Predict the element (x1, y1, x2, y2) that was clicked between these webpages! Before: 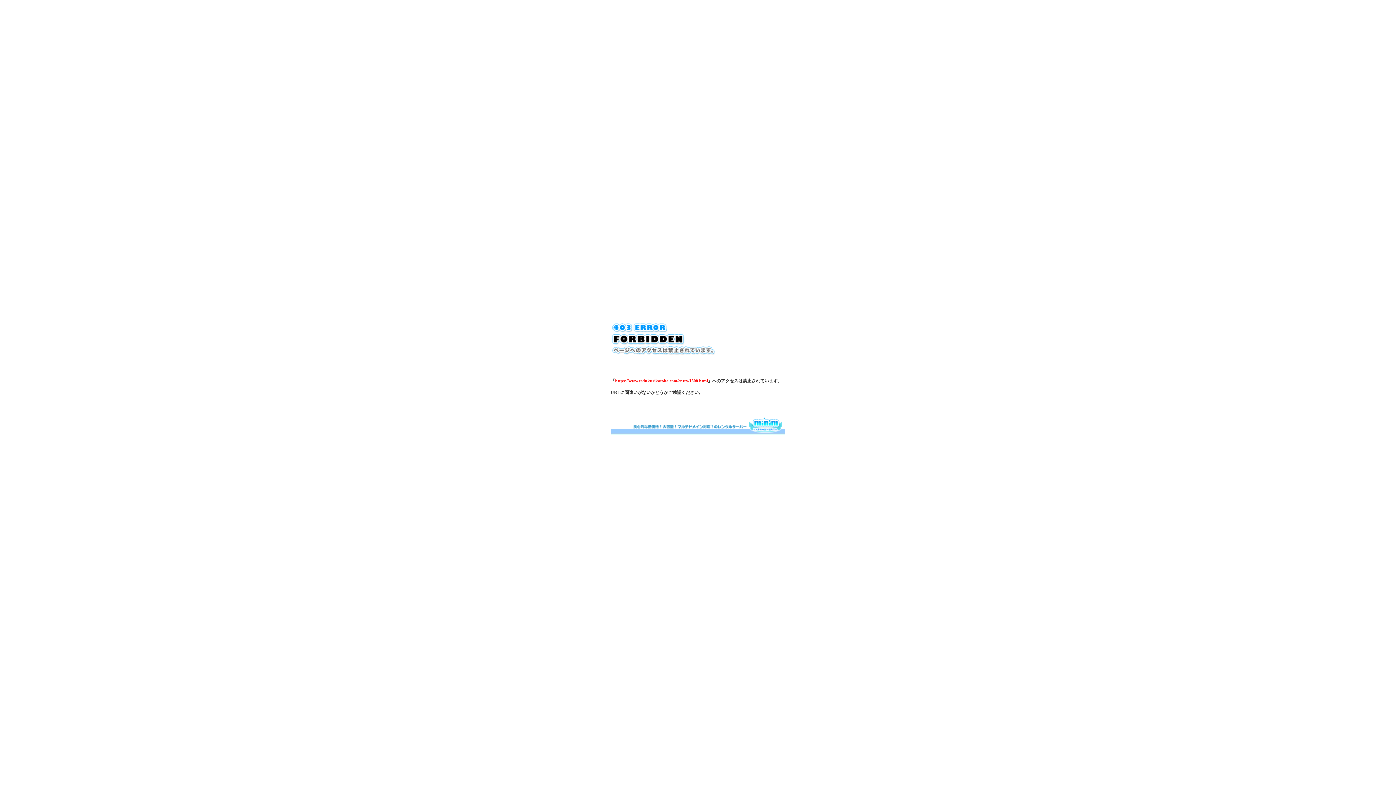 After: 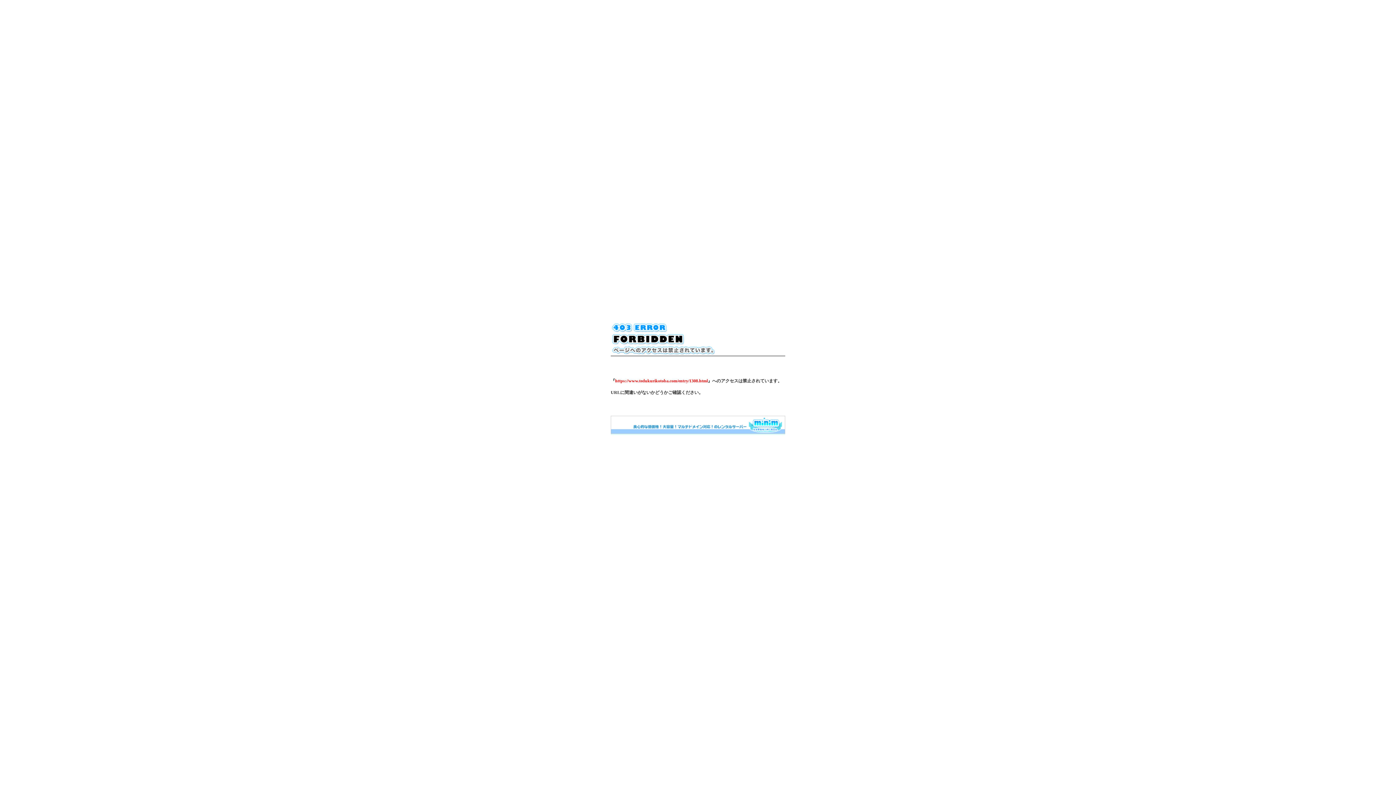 Action: bbox: (610, 430, 785, 435)